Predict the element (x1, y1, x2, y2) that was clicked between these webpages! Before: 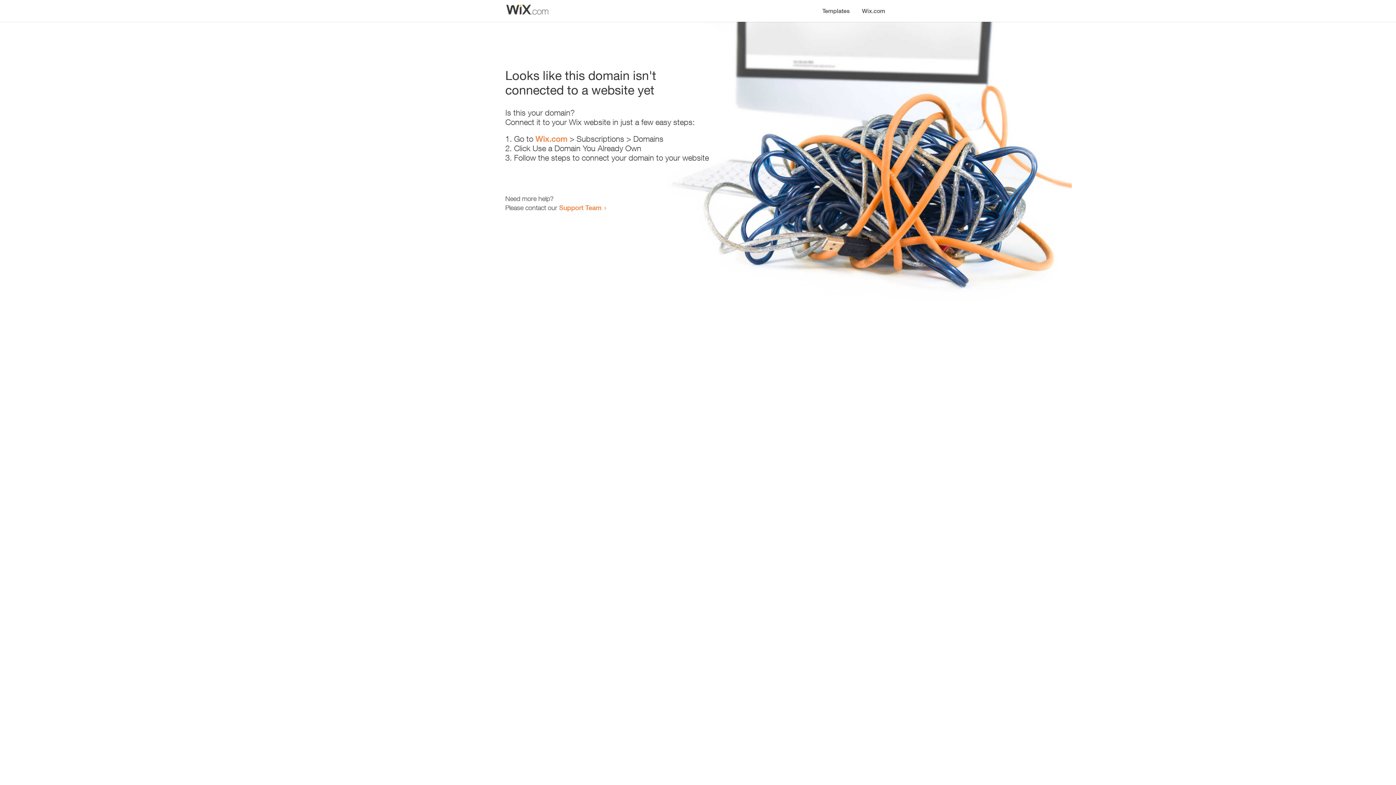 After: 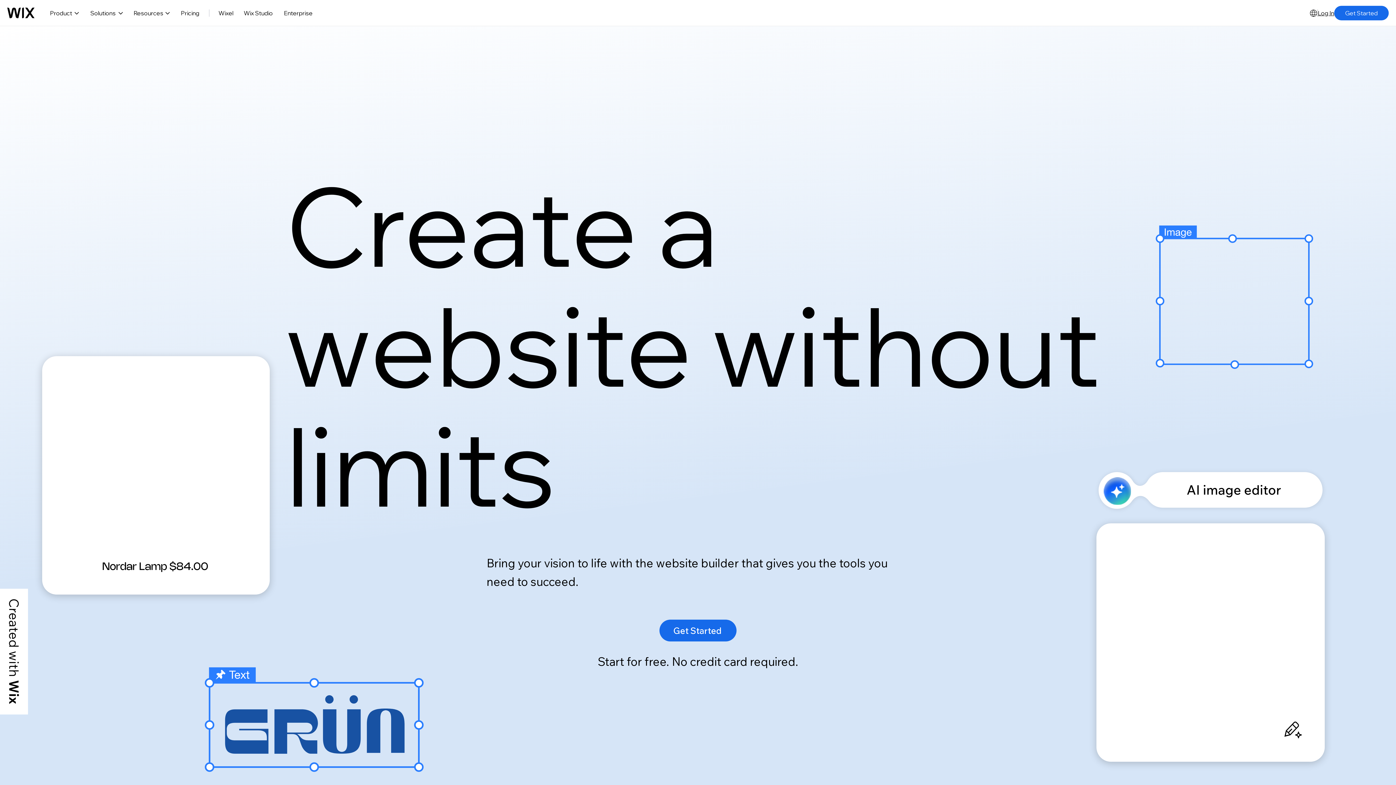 Action: bbox: (856, 0, 890, 14) label: Wix.com